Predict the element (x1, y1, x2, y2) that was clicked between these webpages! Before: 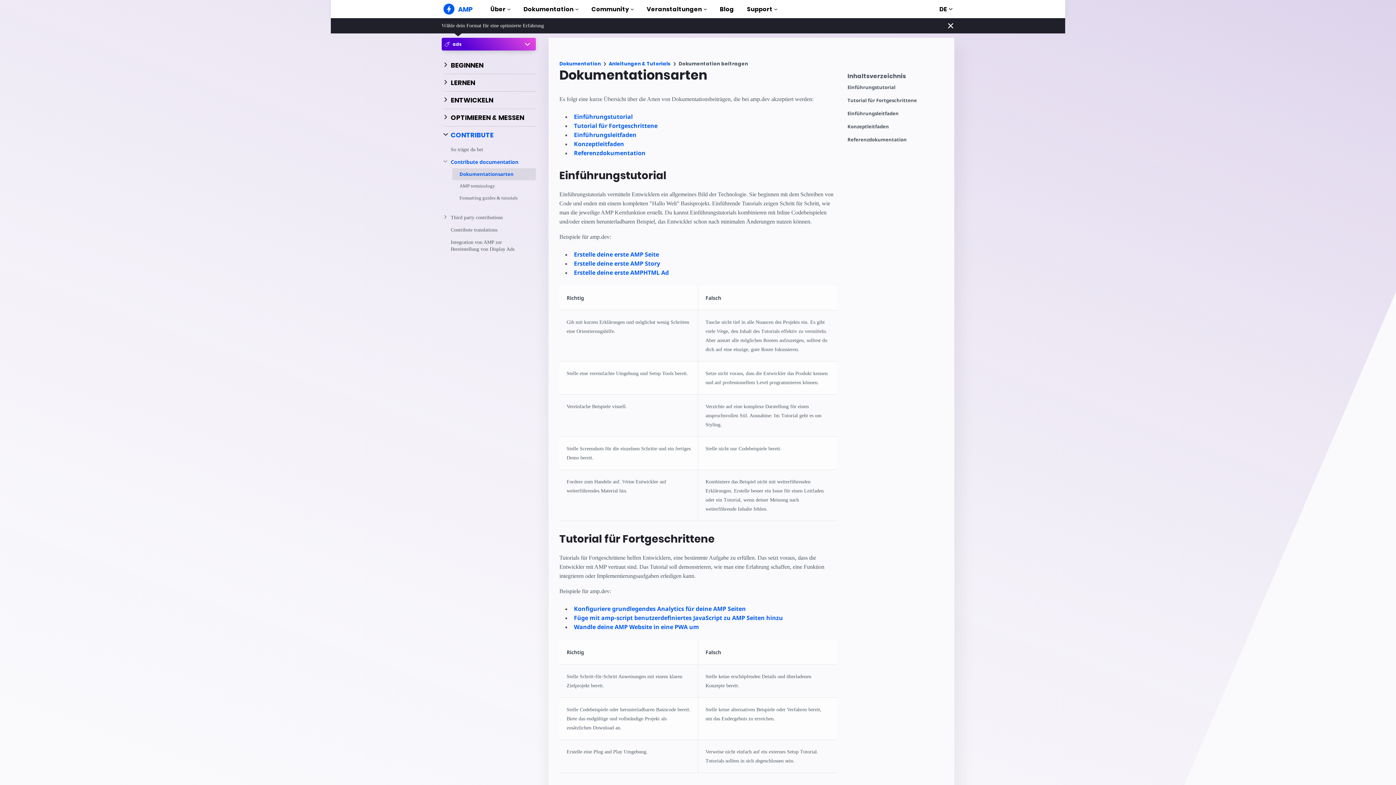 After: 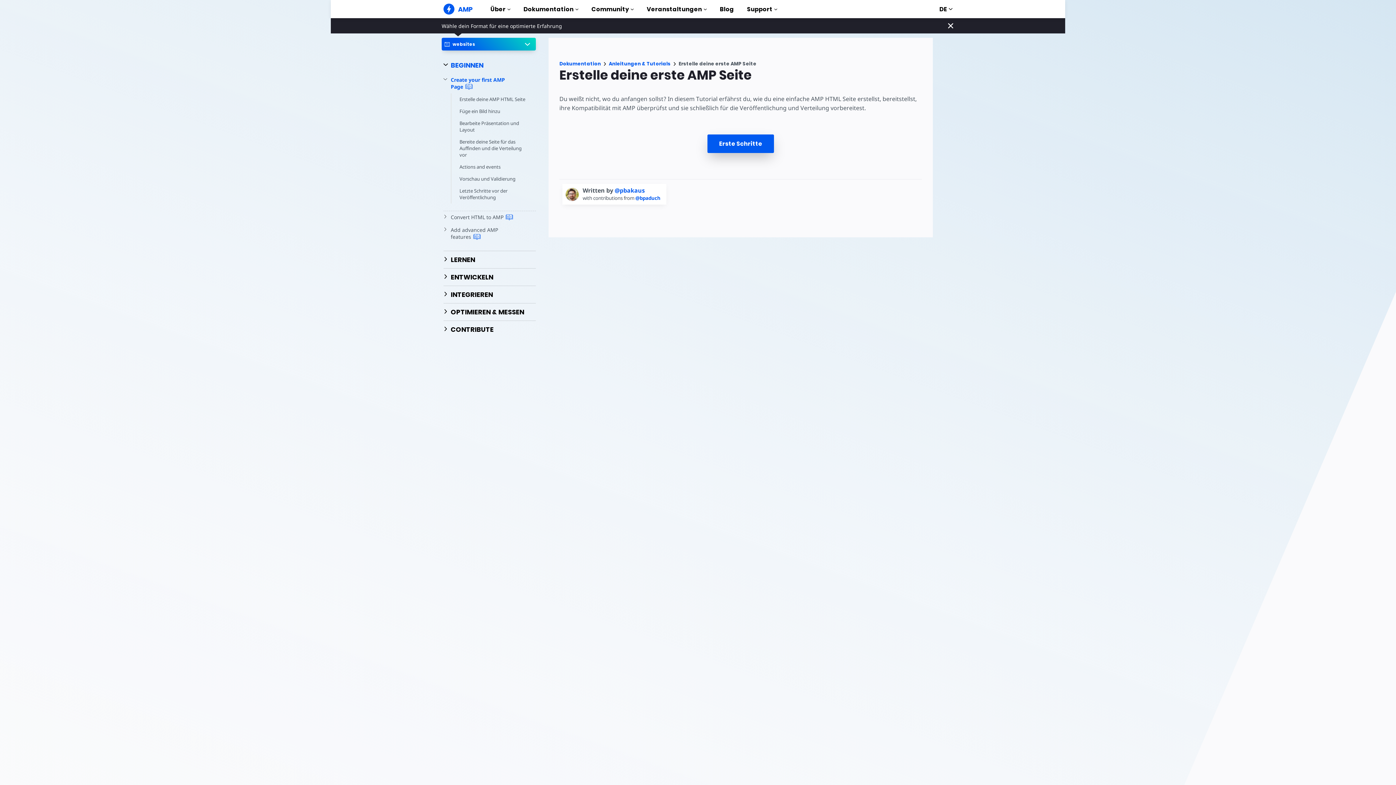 Action: bbox: (574, 250, 659, 258) label: Erstelle deine erste AMP Seite